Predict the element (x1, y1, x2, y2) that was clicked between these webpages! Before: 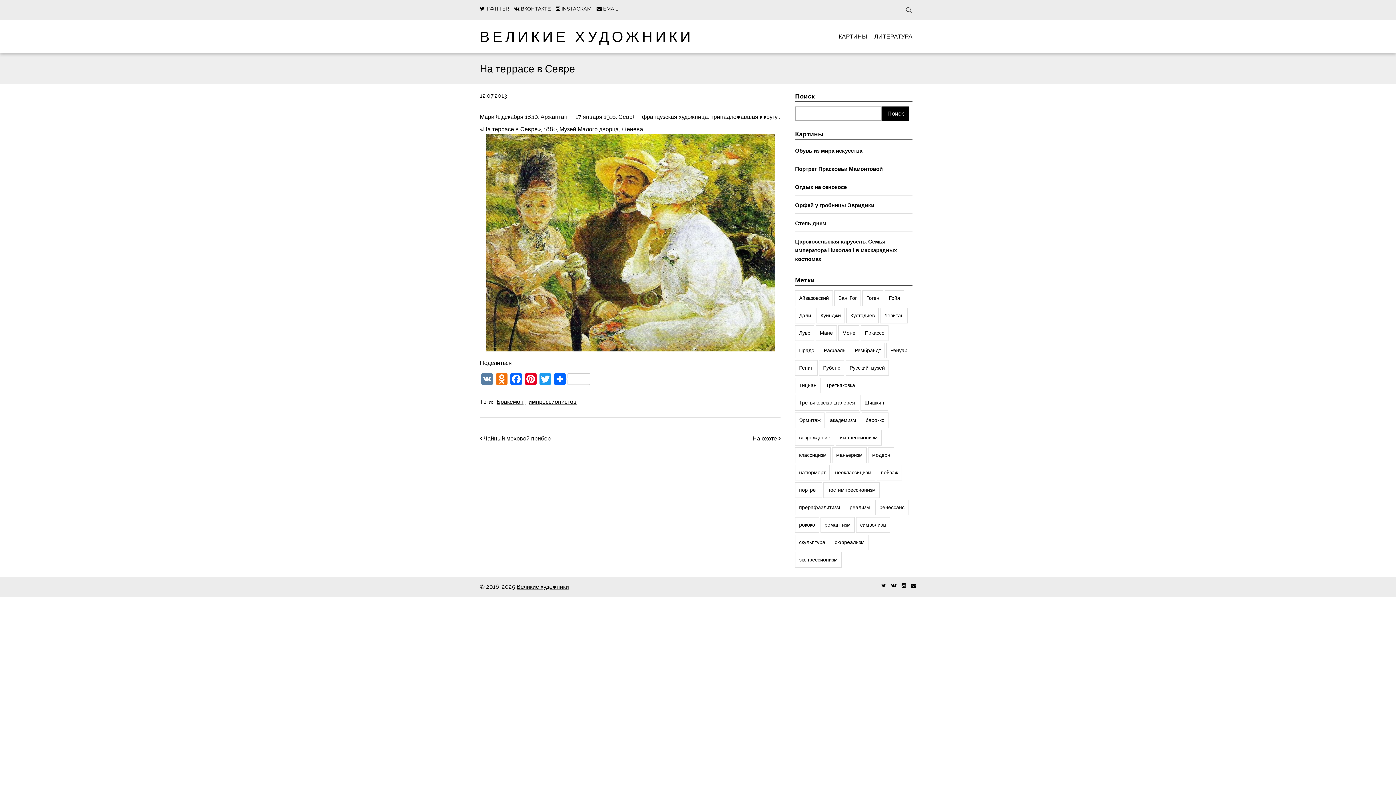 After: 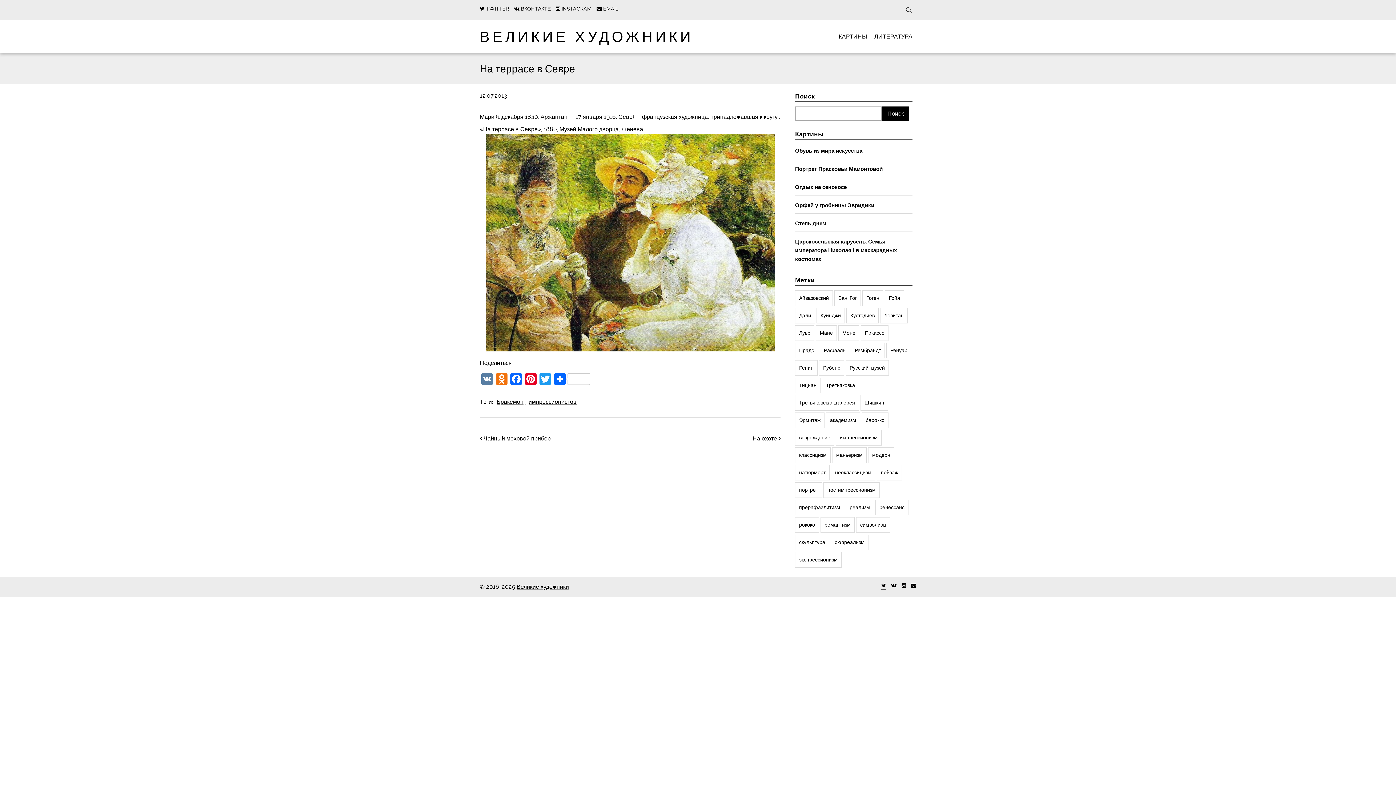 Action: bbox: (881, 582, 886, 589)